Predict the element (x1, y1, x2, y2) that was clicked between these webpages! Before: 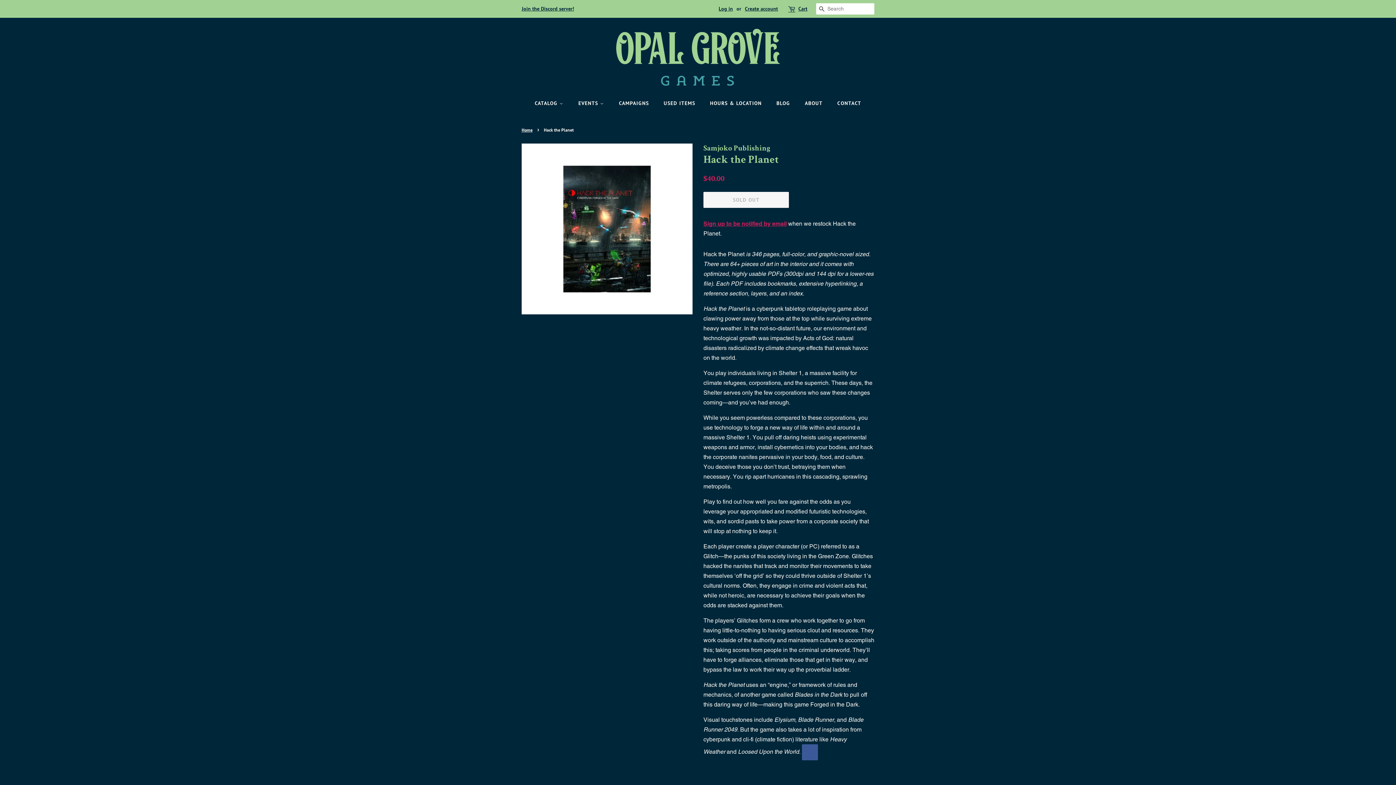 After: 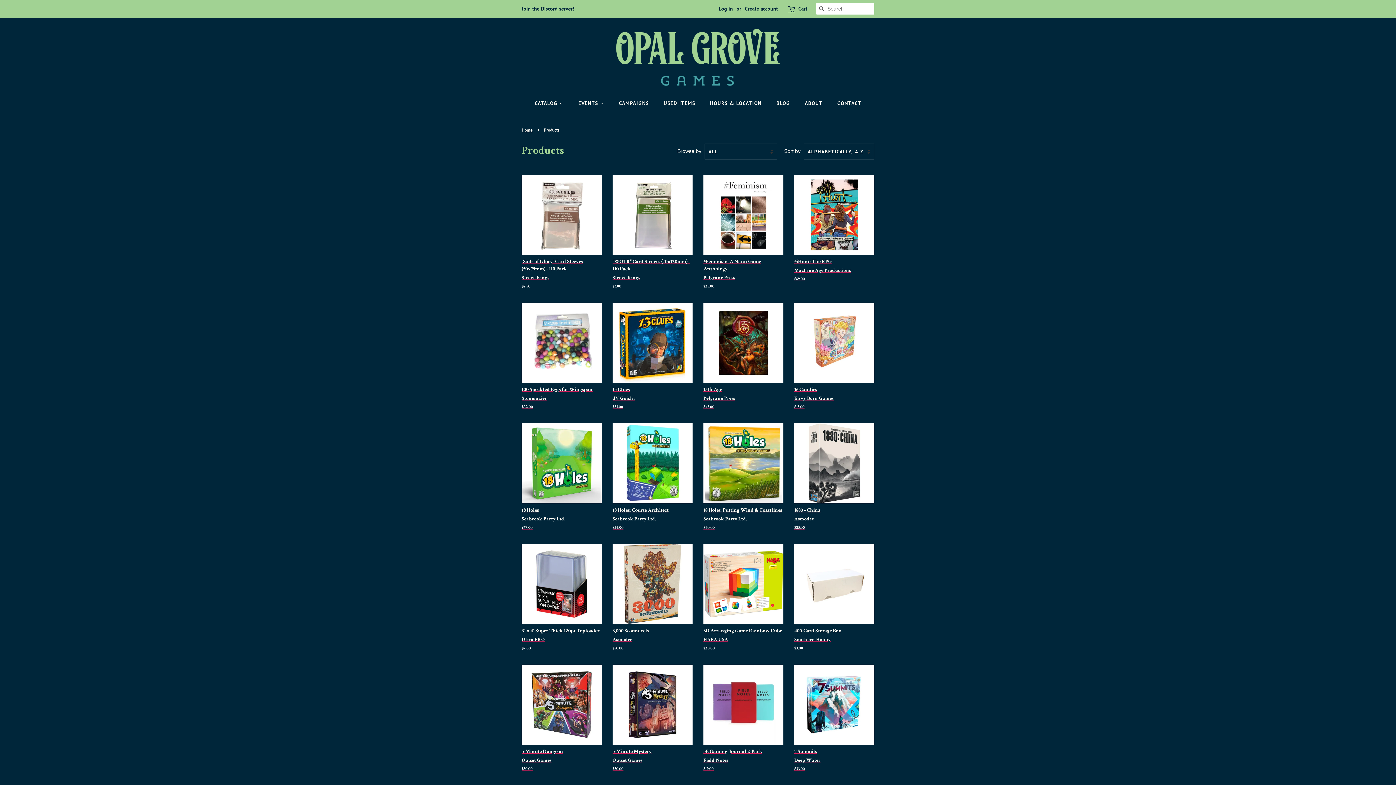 Action: bbox: (534, 96, 571, 110) label: CATALOG 